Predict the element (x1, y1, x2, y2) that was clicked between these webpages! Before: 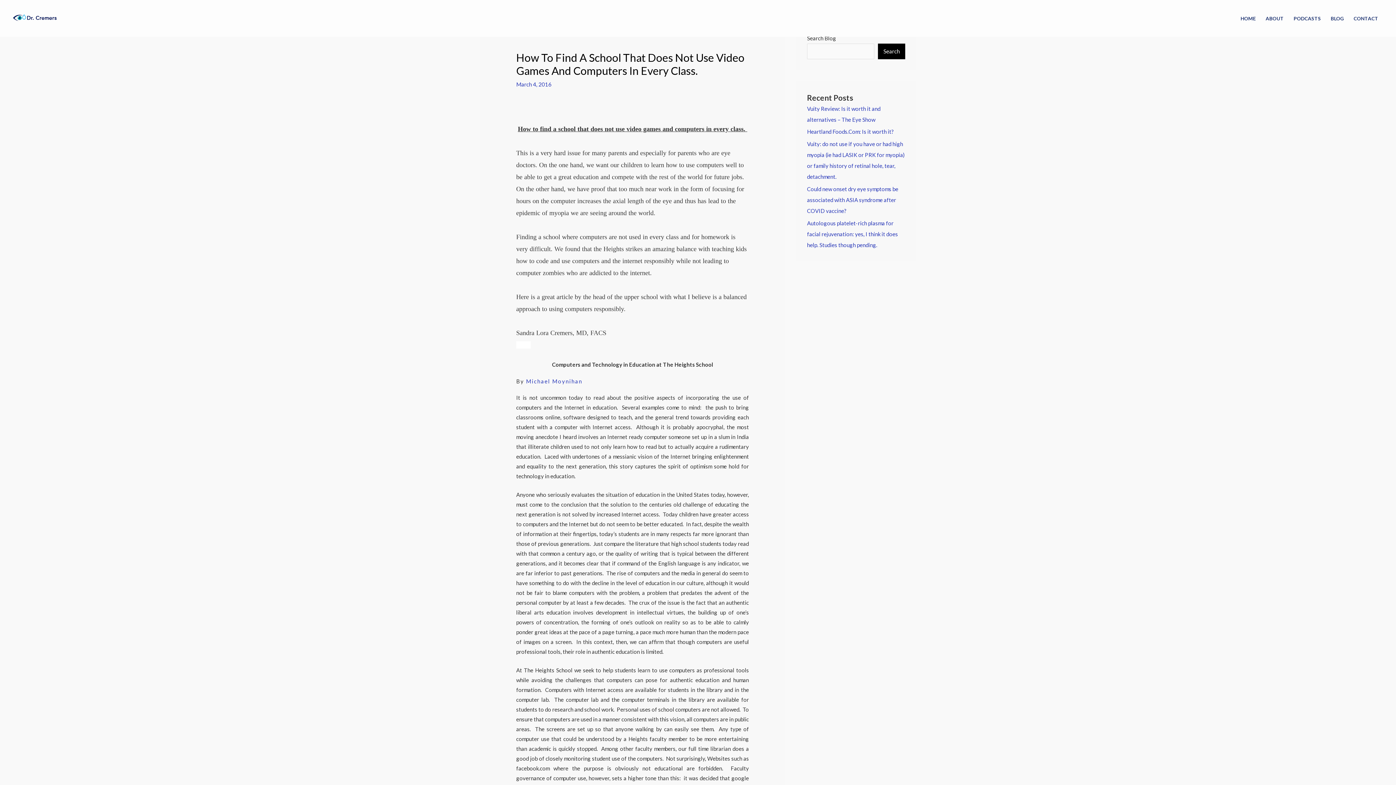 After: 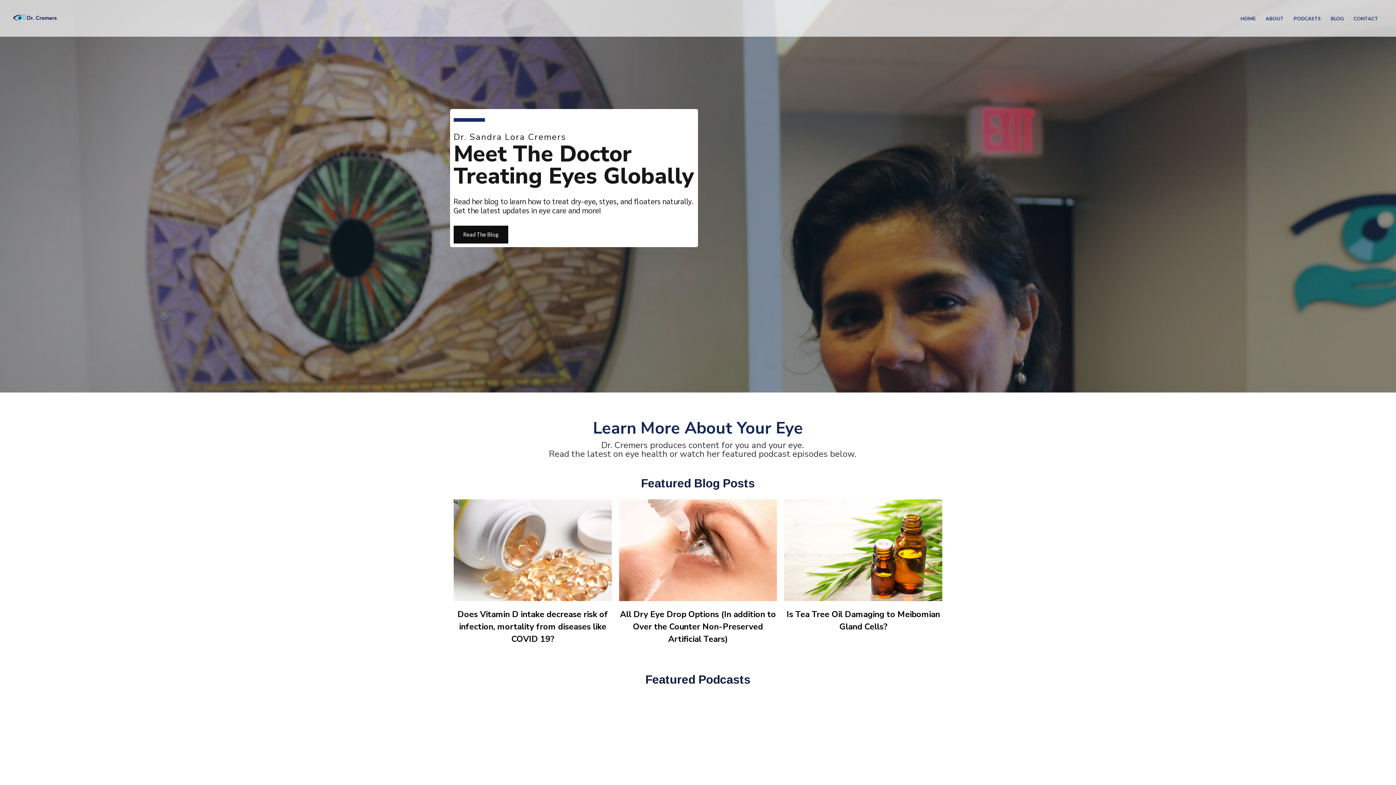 Action: bbox: (1236, 5, 1261, 31) label: HOME